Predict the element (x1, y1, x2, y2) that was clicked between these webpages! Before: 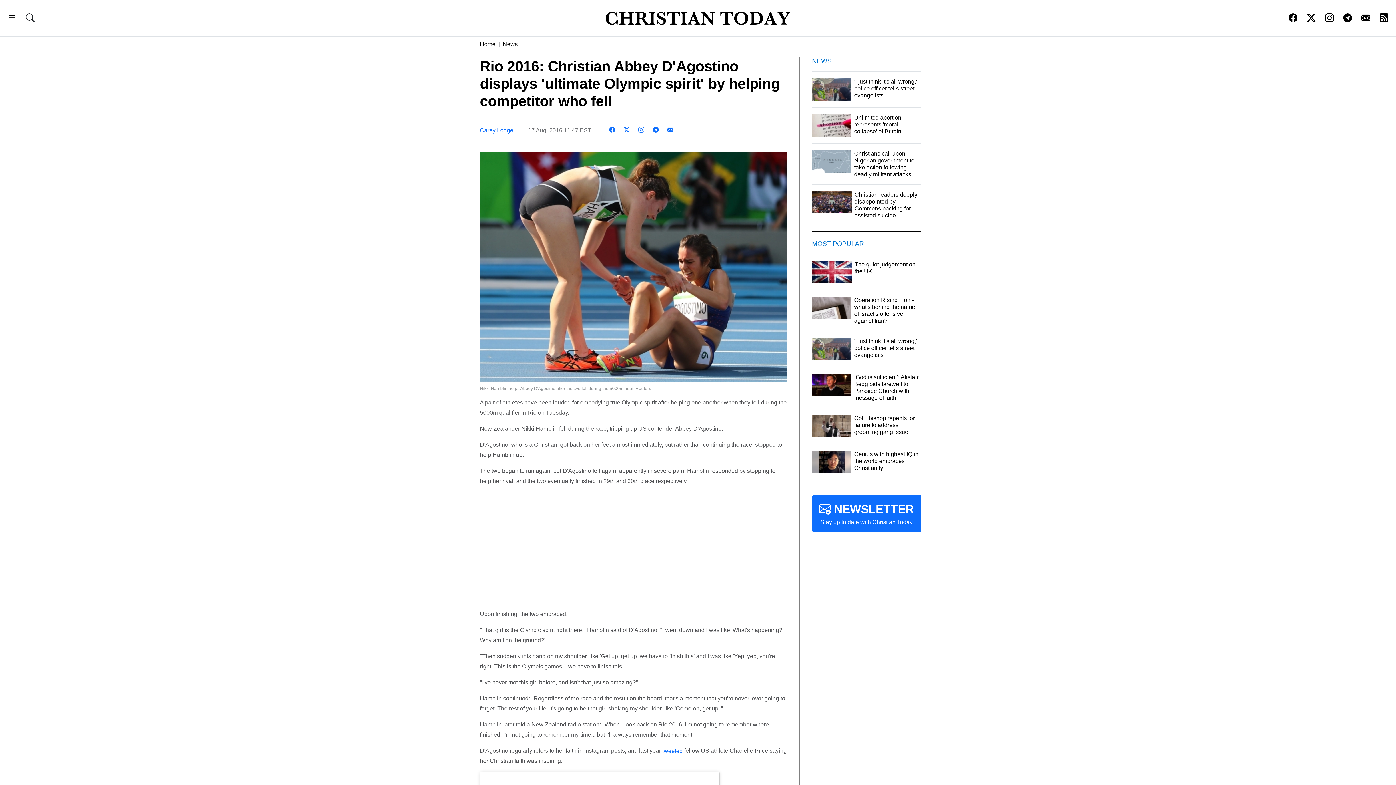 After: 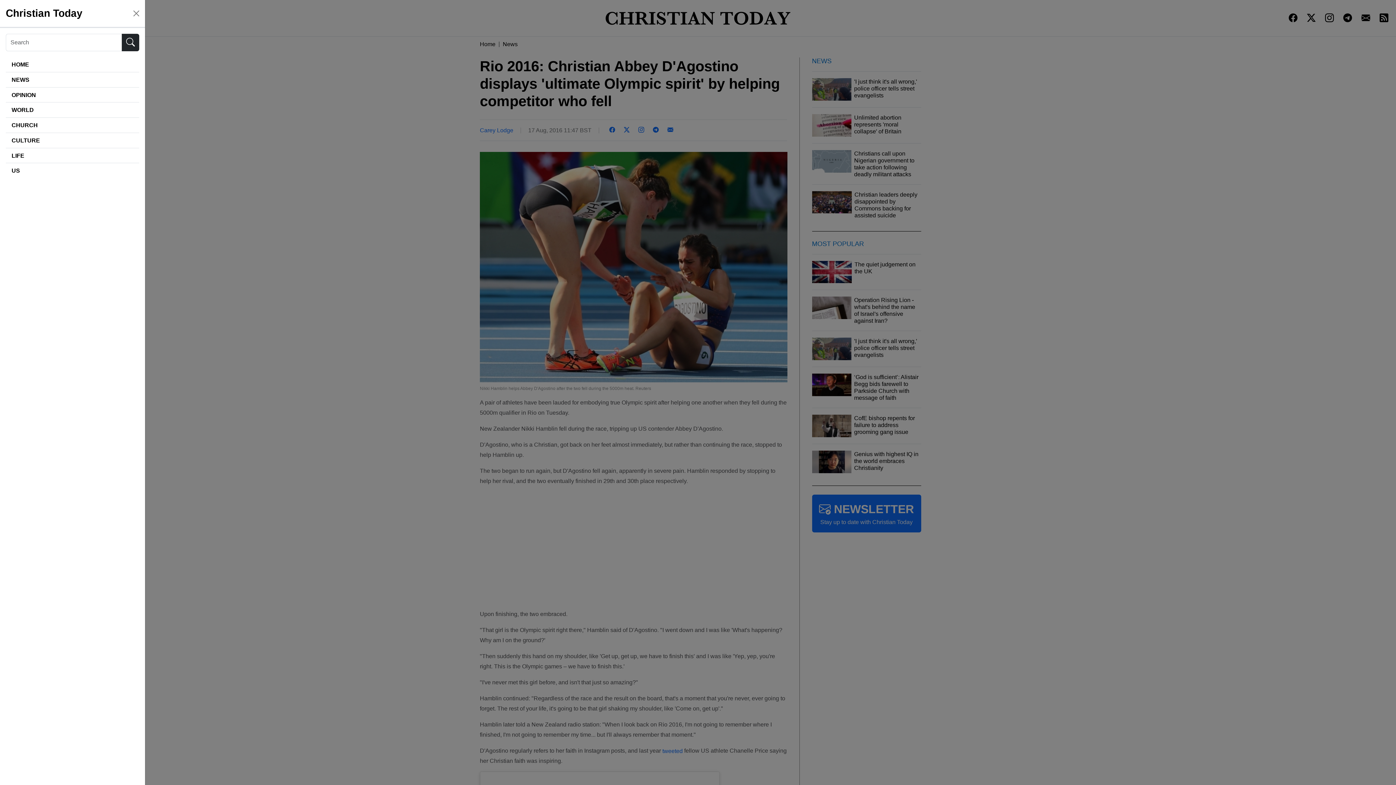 Action: bbox: (7, 16, 16, 22)